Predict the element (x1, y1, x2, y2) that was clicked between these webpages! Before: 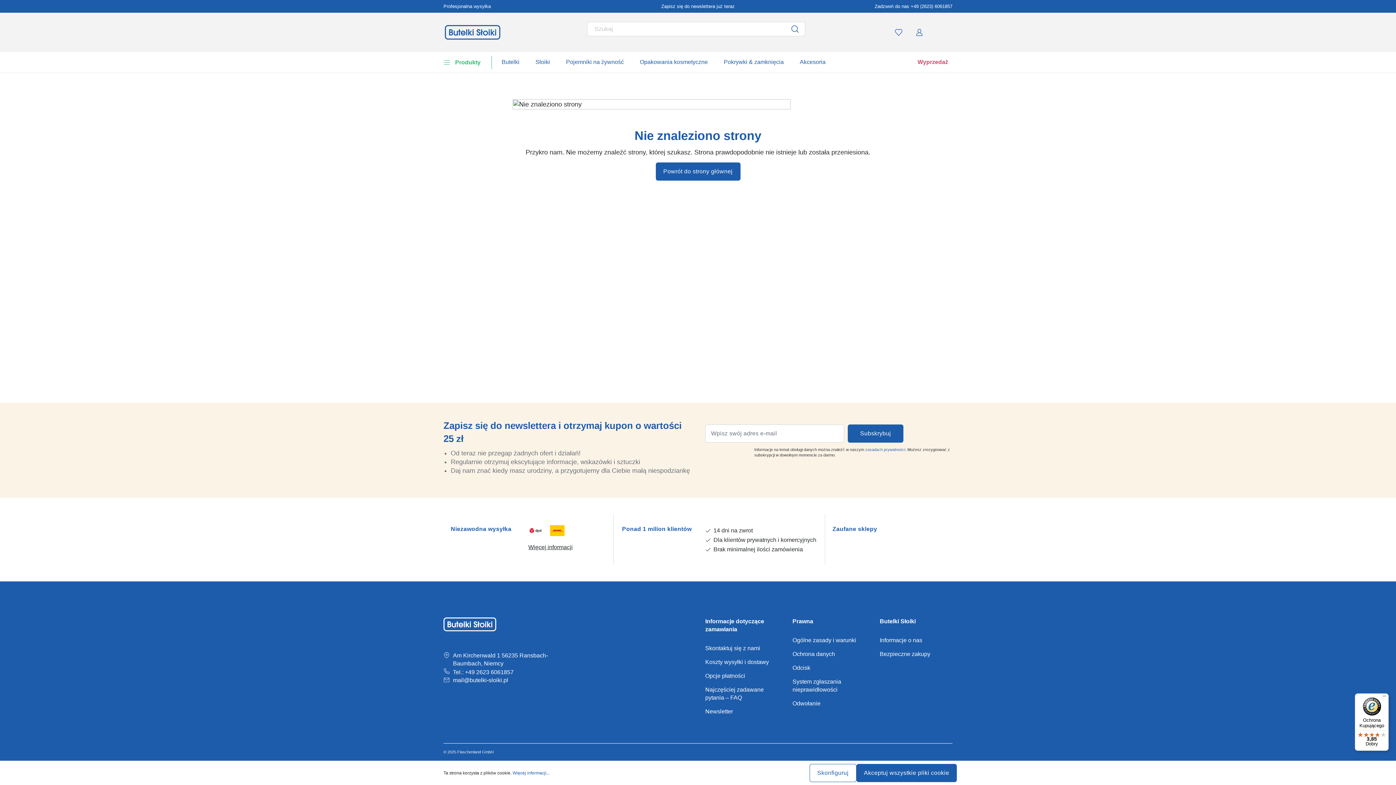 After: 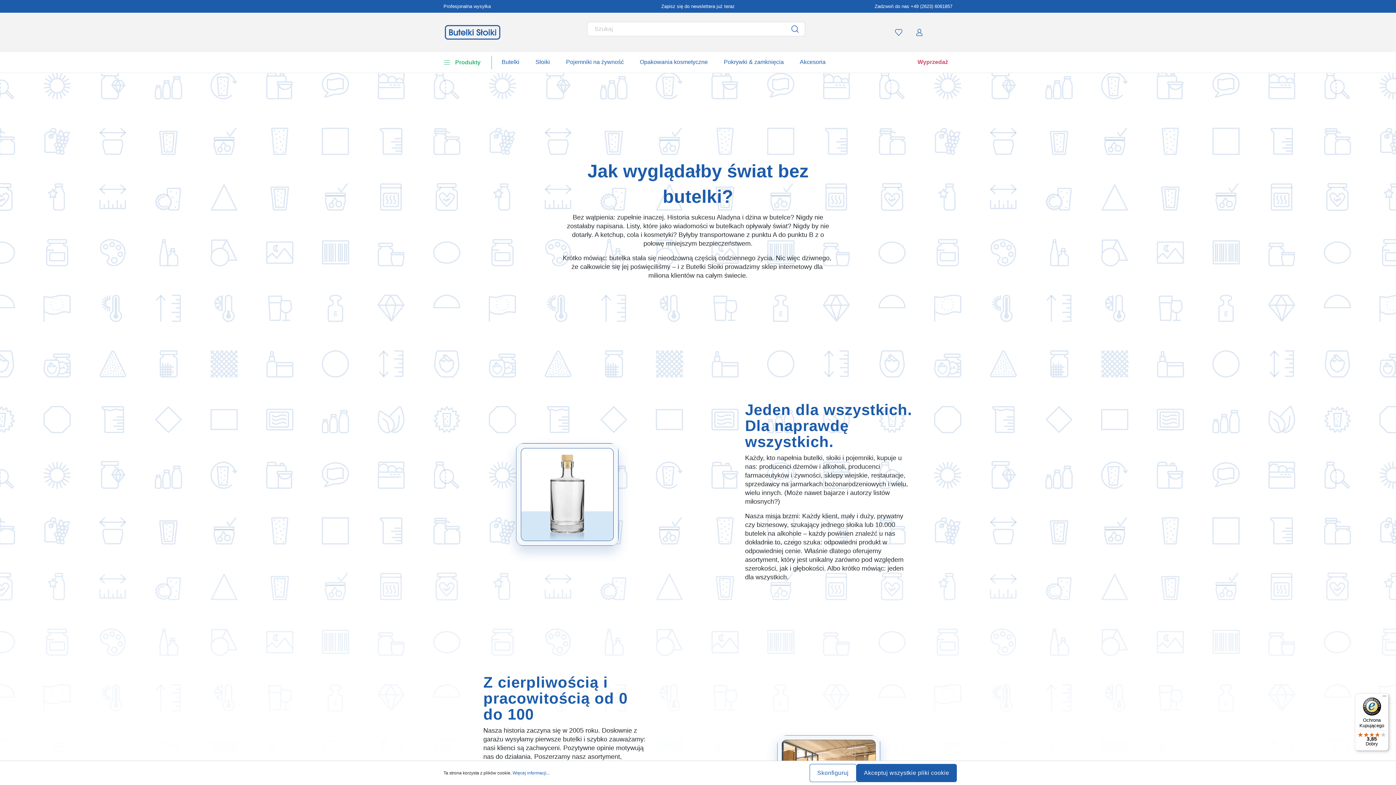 Action: bbox: (880, 636, 952, 644) label: Informacje o nas